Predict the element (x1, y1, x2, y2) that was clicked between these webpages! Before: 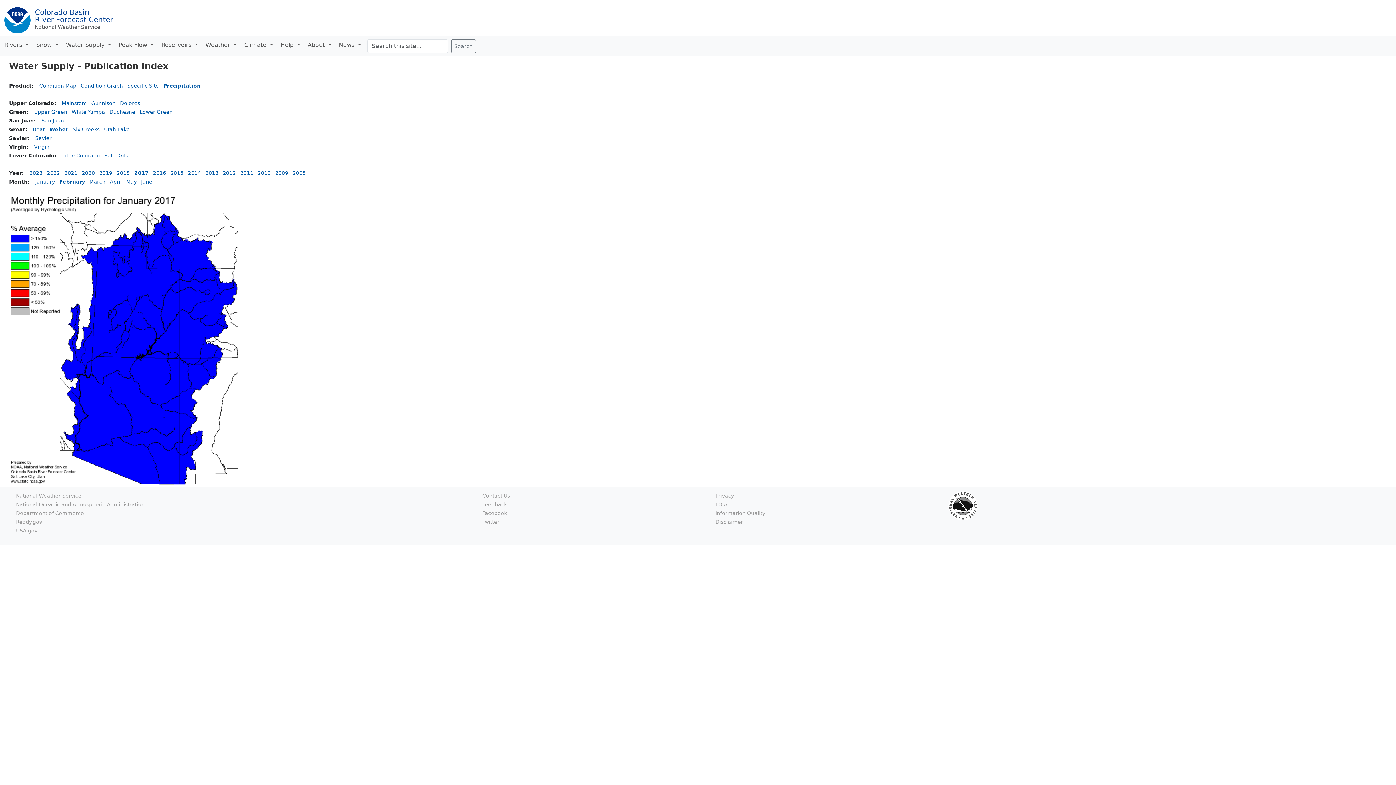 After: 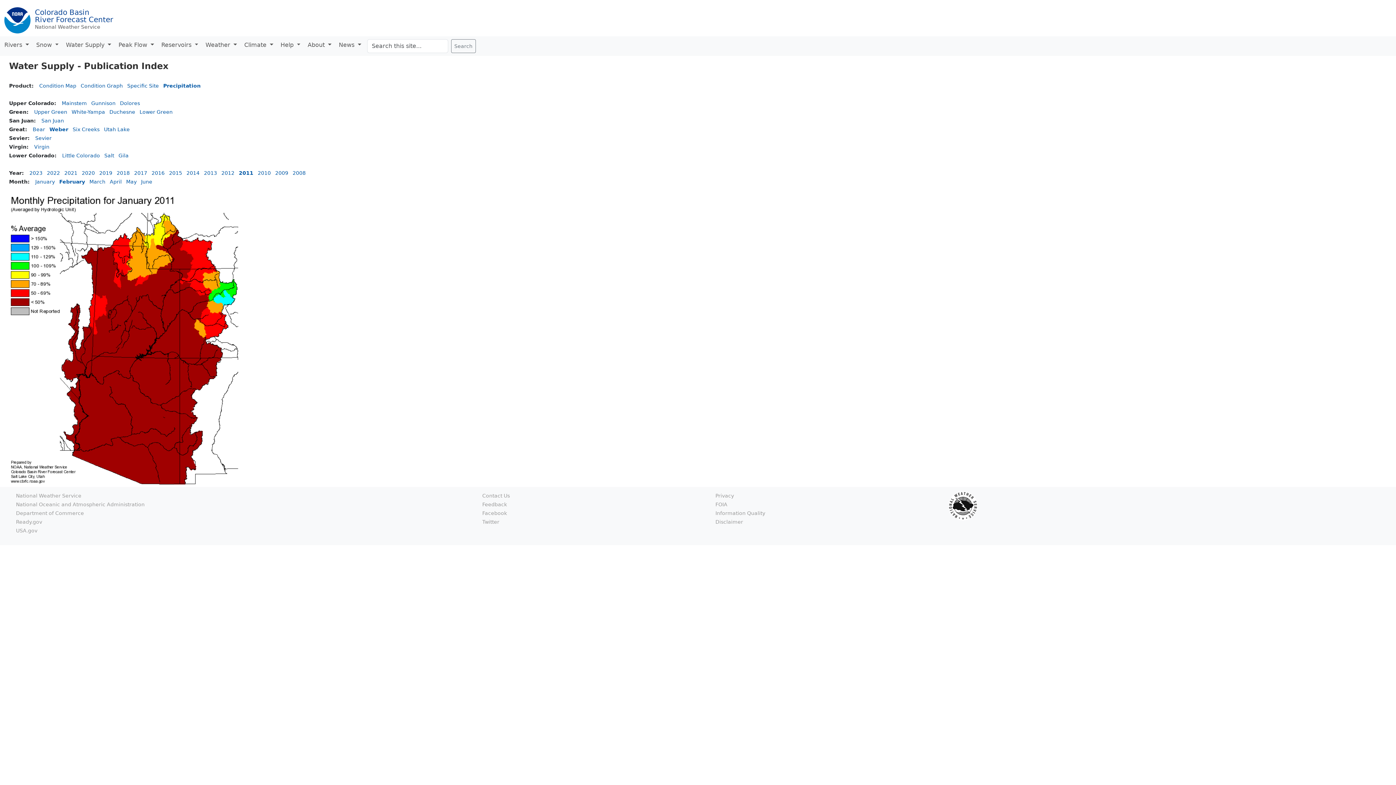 Action: label: 2011 bbox: (240, 170, 253, 176)